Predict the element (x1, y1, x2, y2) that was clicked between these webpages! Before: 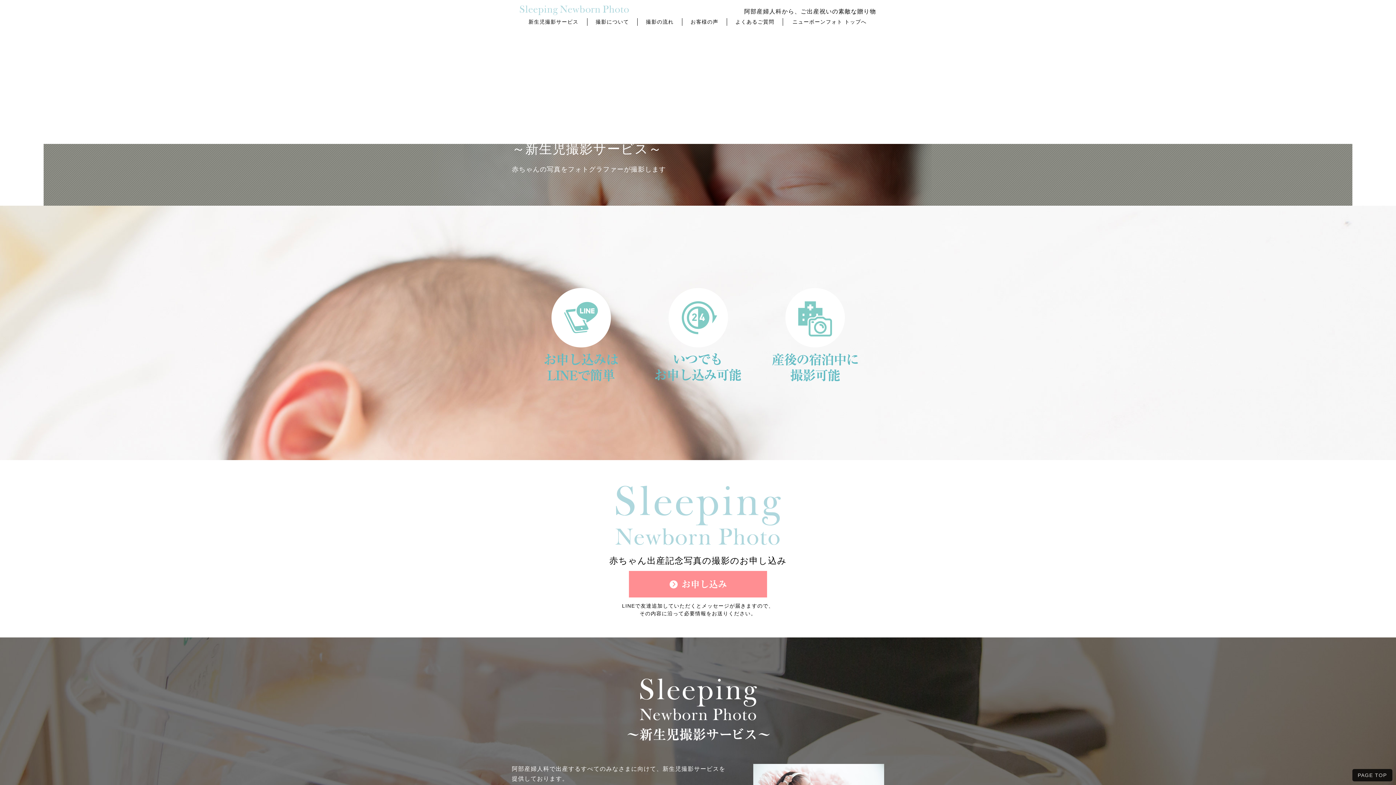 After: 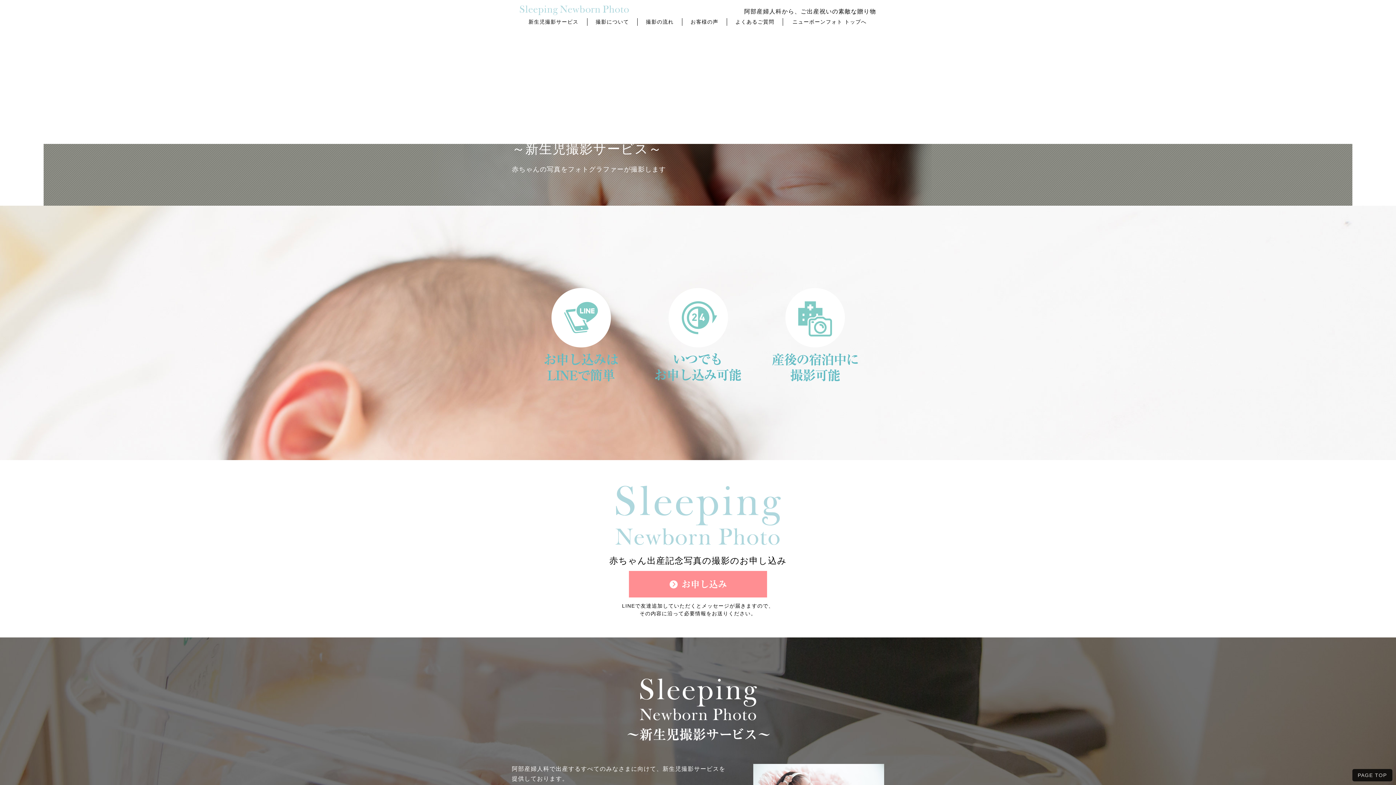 Action: bbox: (629, 592, 767, 598)